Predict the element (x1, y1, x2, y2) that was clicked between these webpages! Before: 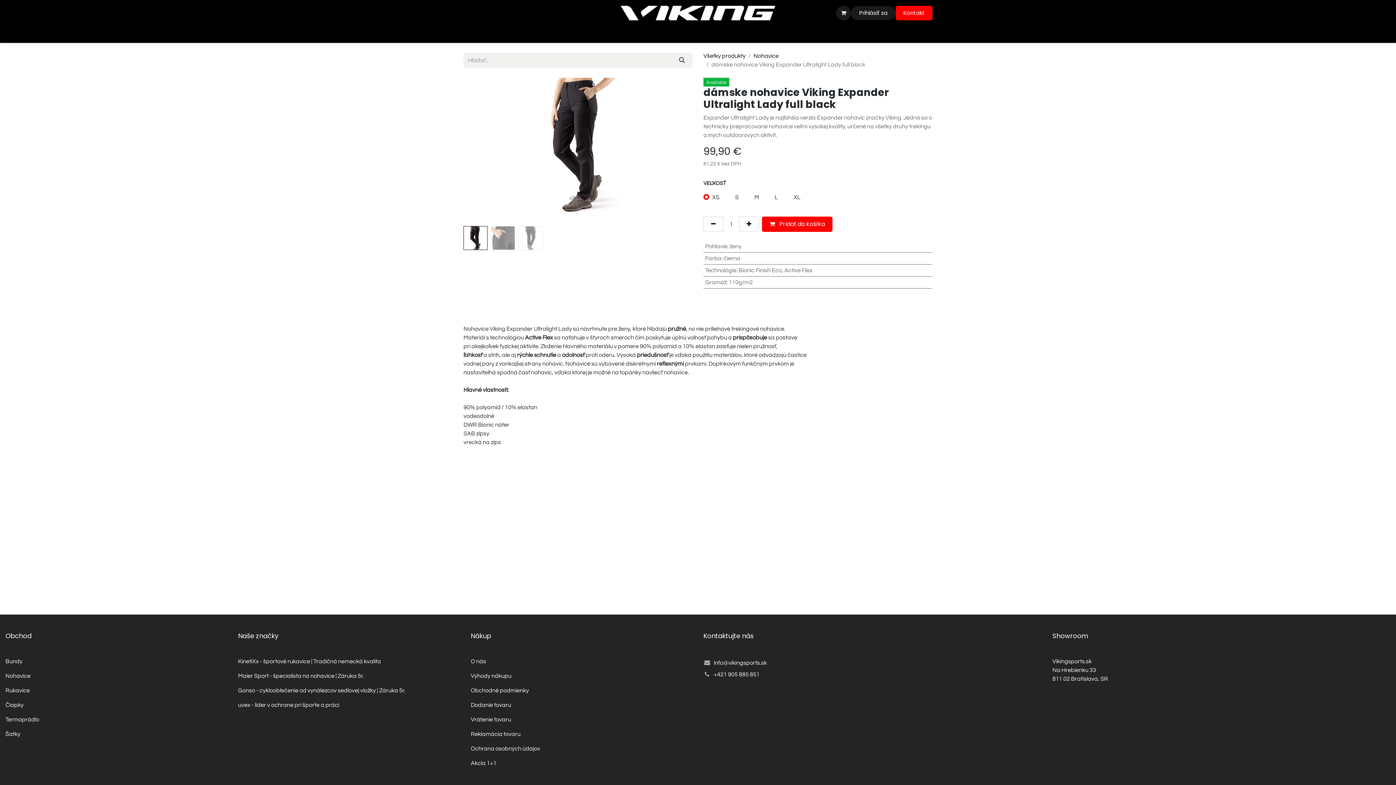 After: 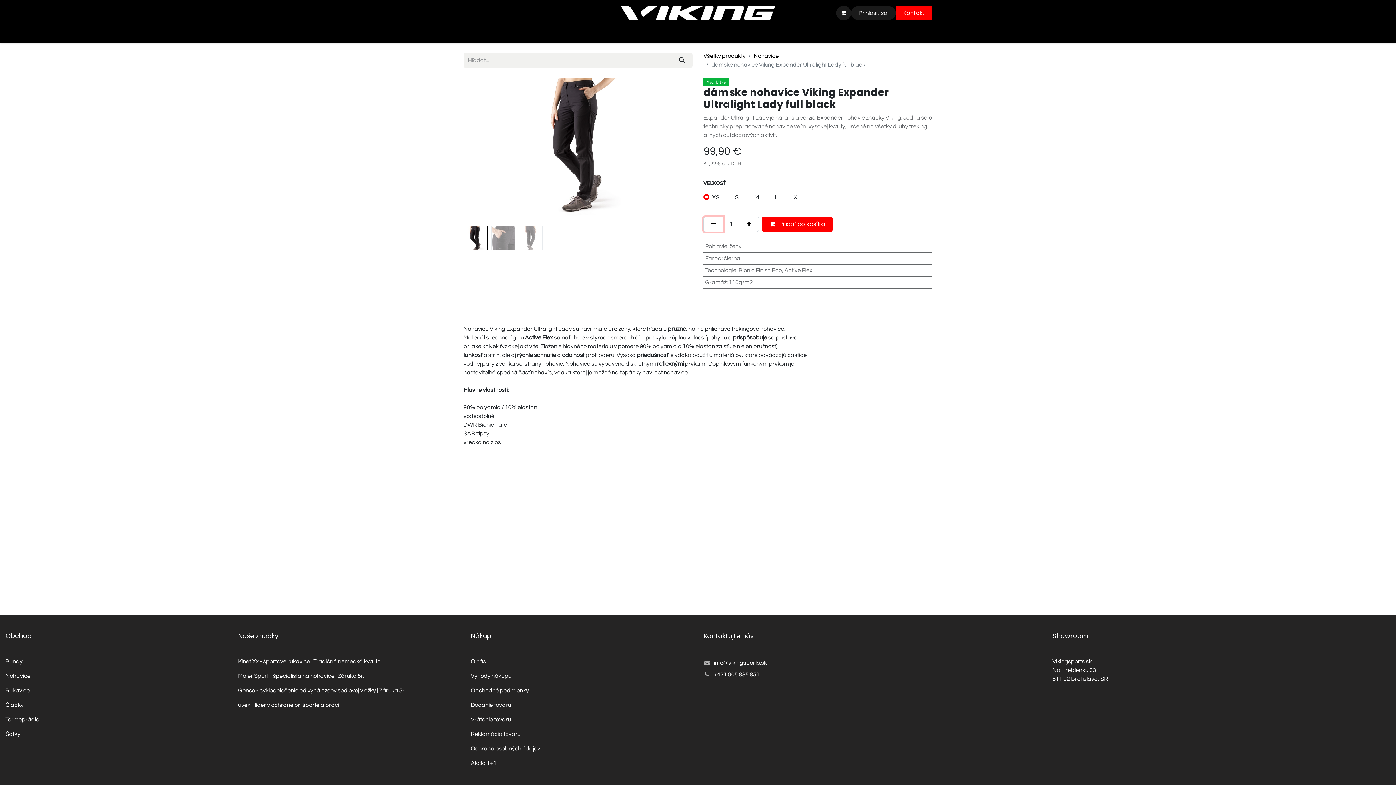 Action: bbox: (703, 216, 723, 232) label: Odstráň jednu